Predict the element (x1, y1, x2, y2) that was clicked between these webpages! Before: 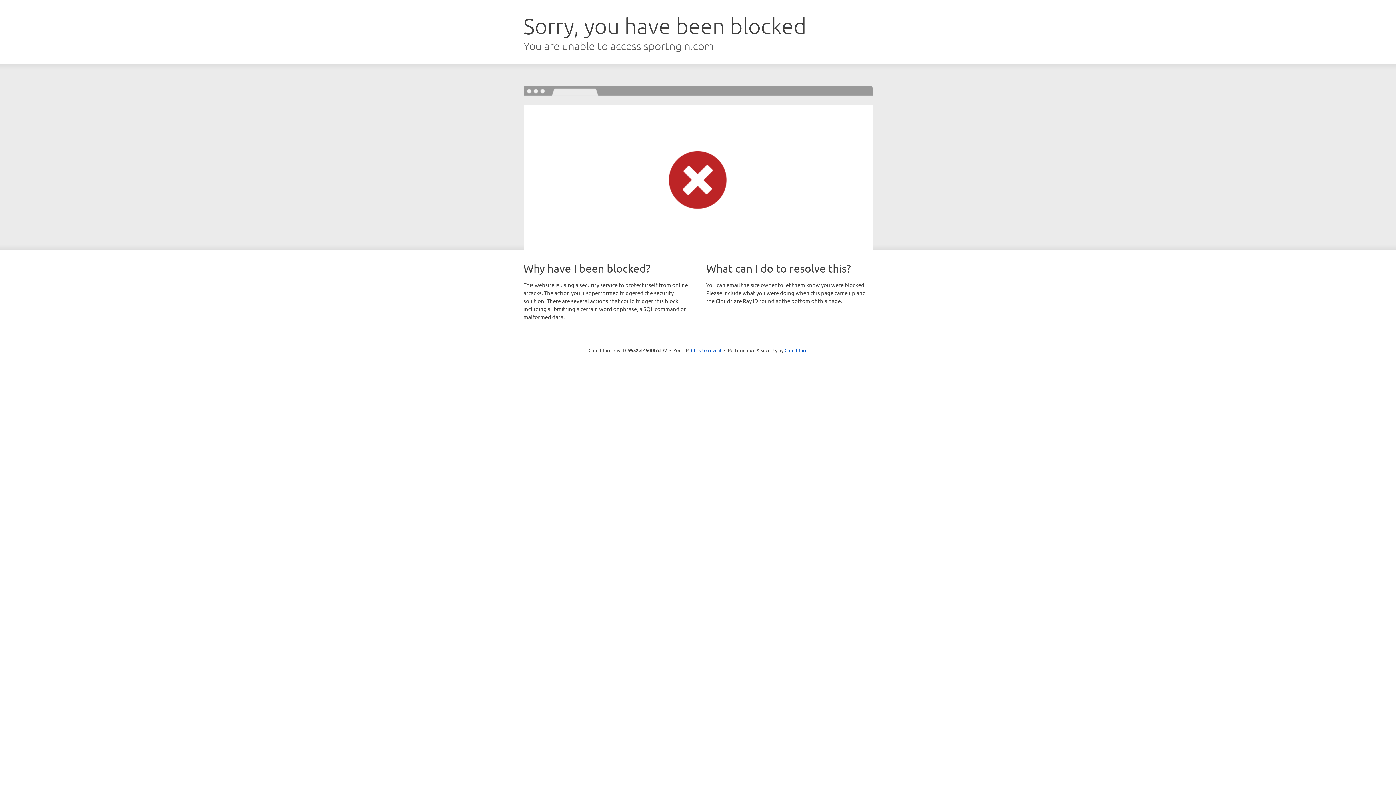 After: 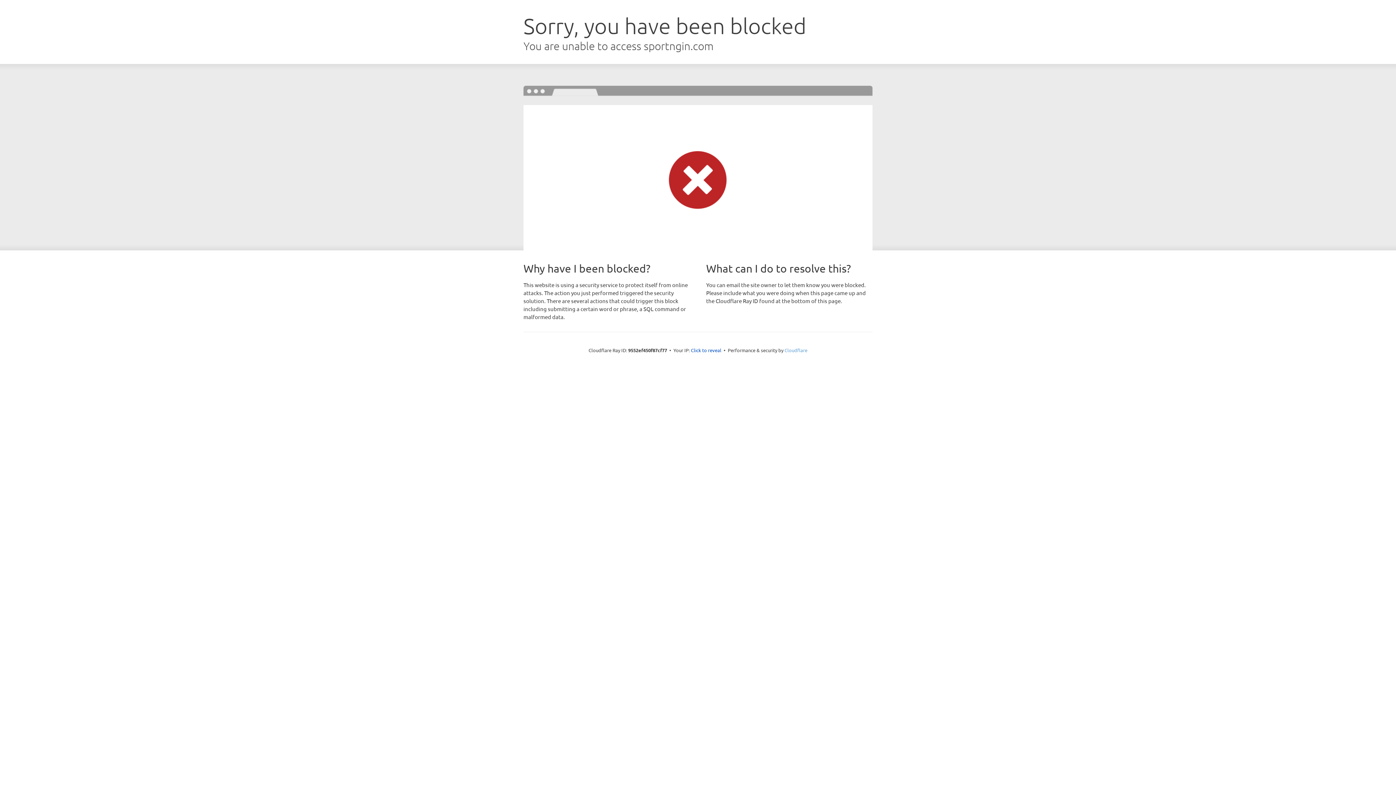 Action: label: Cloudflare bbox: (784, 347, 807, 353)